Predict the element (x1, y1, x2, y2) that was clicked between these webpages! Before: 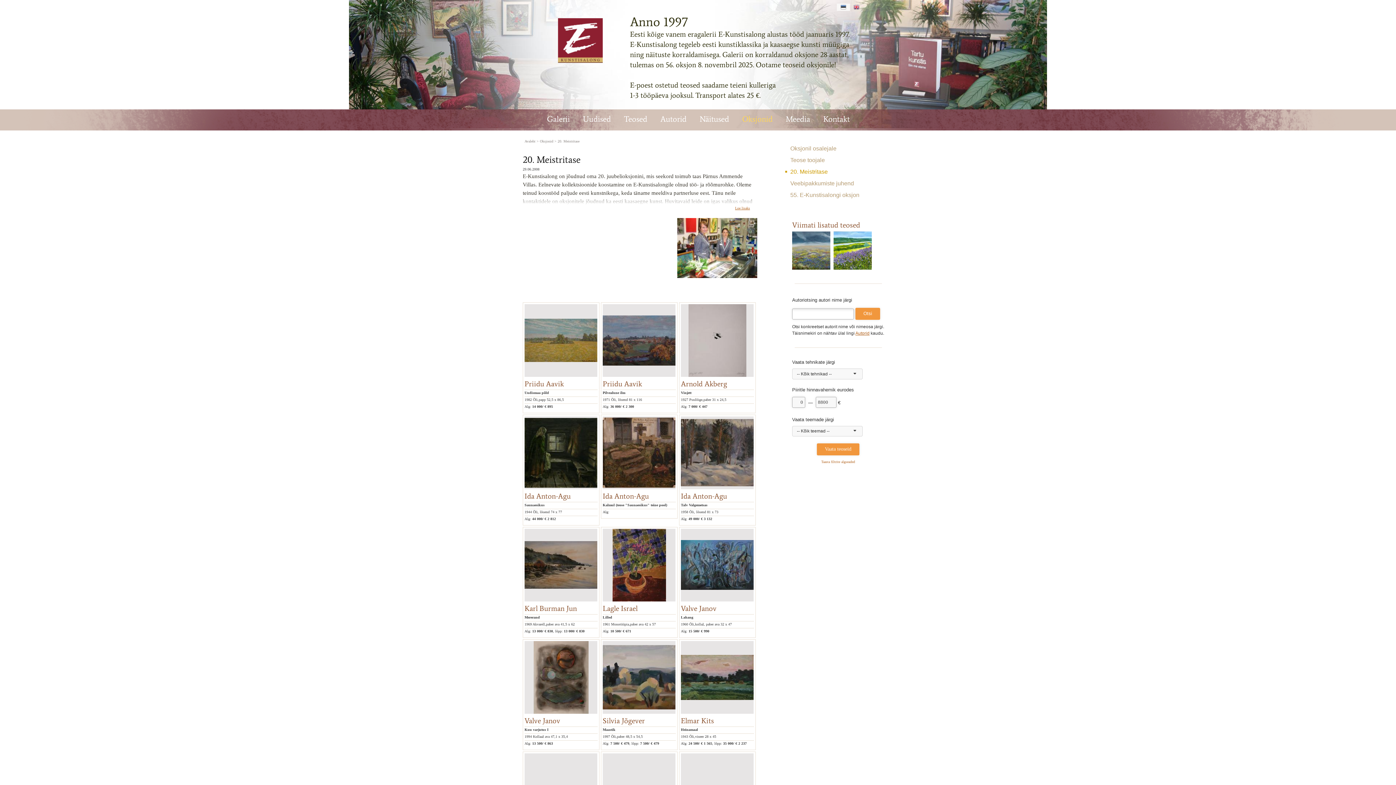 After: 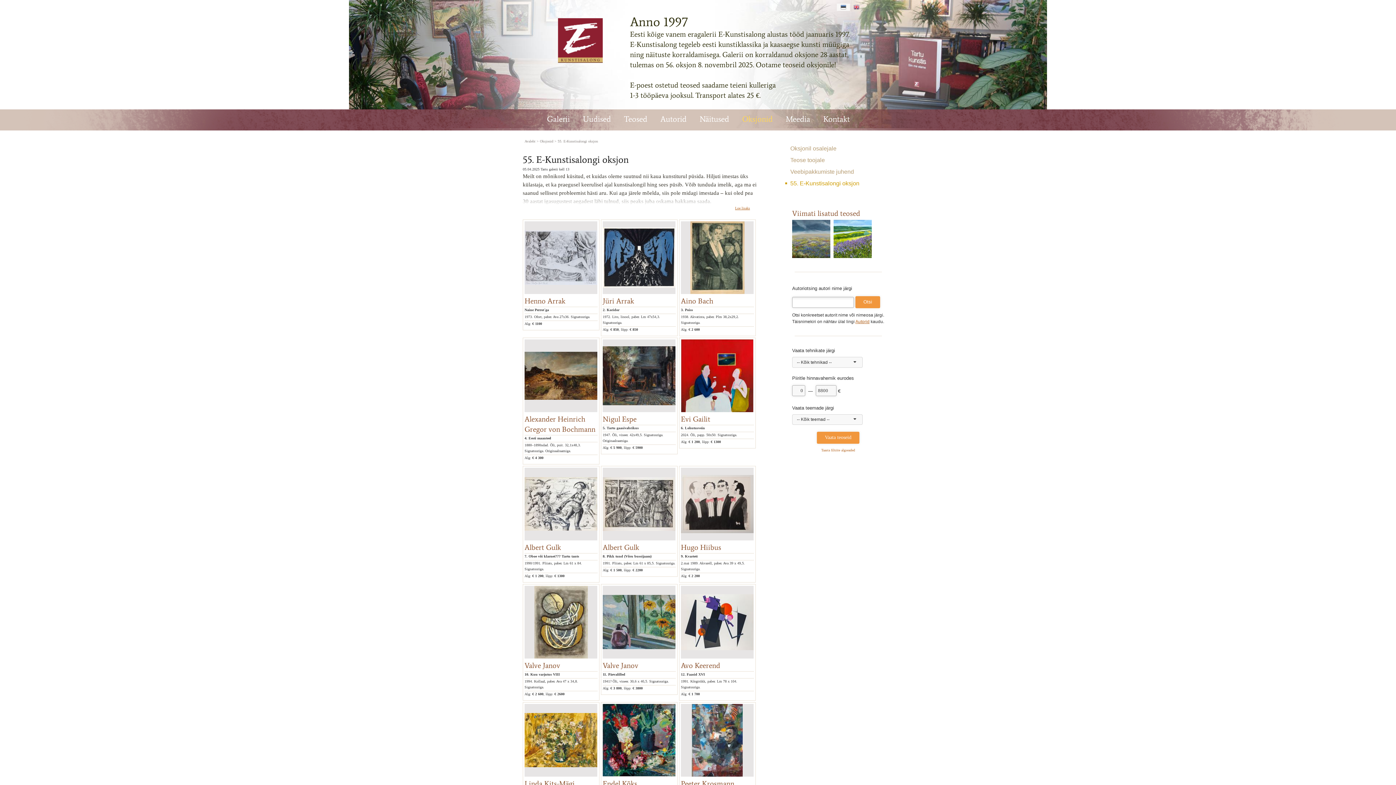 Action: label: 55. E-Kunstisalongi oksjon bbox: (785, 191, 882, 198)